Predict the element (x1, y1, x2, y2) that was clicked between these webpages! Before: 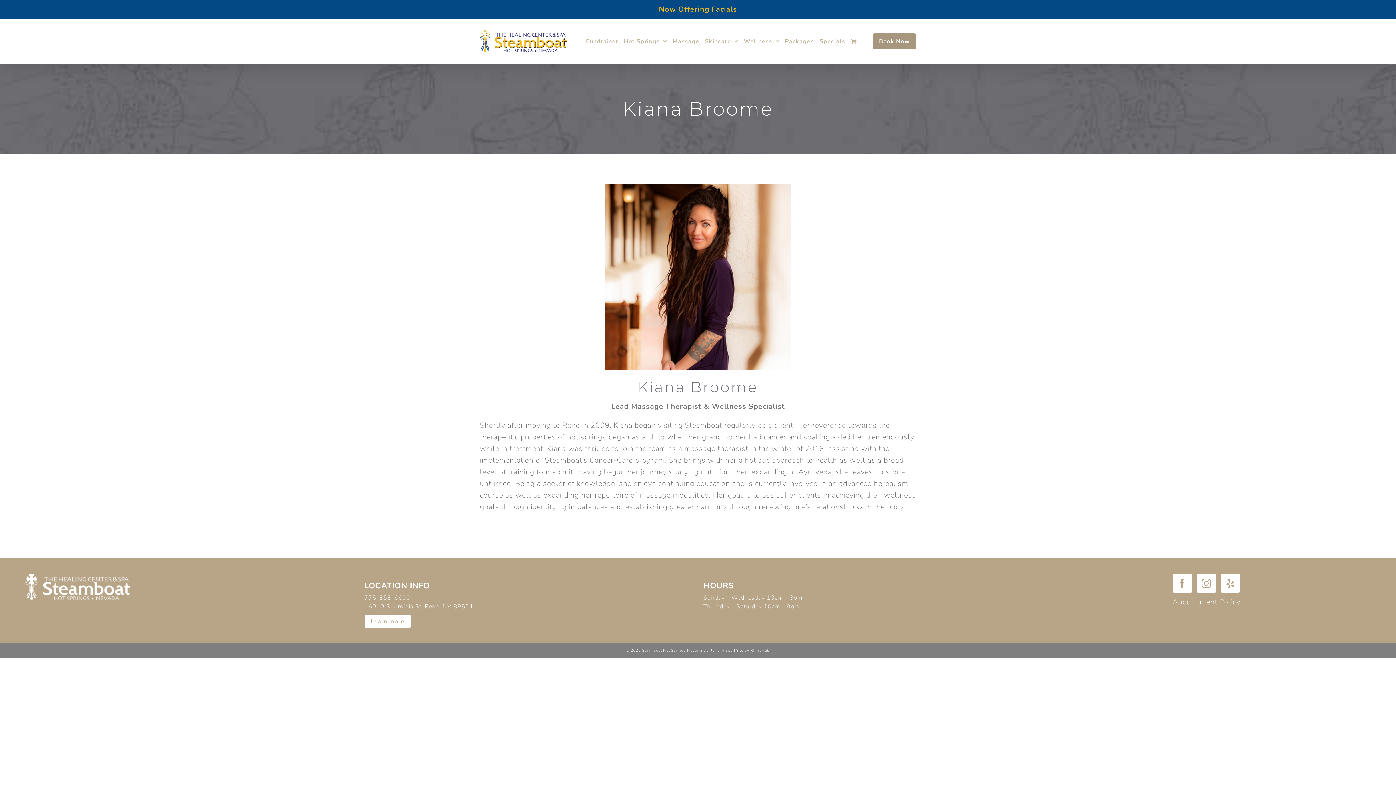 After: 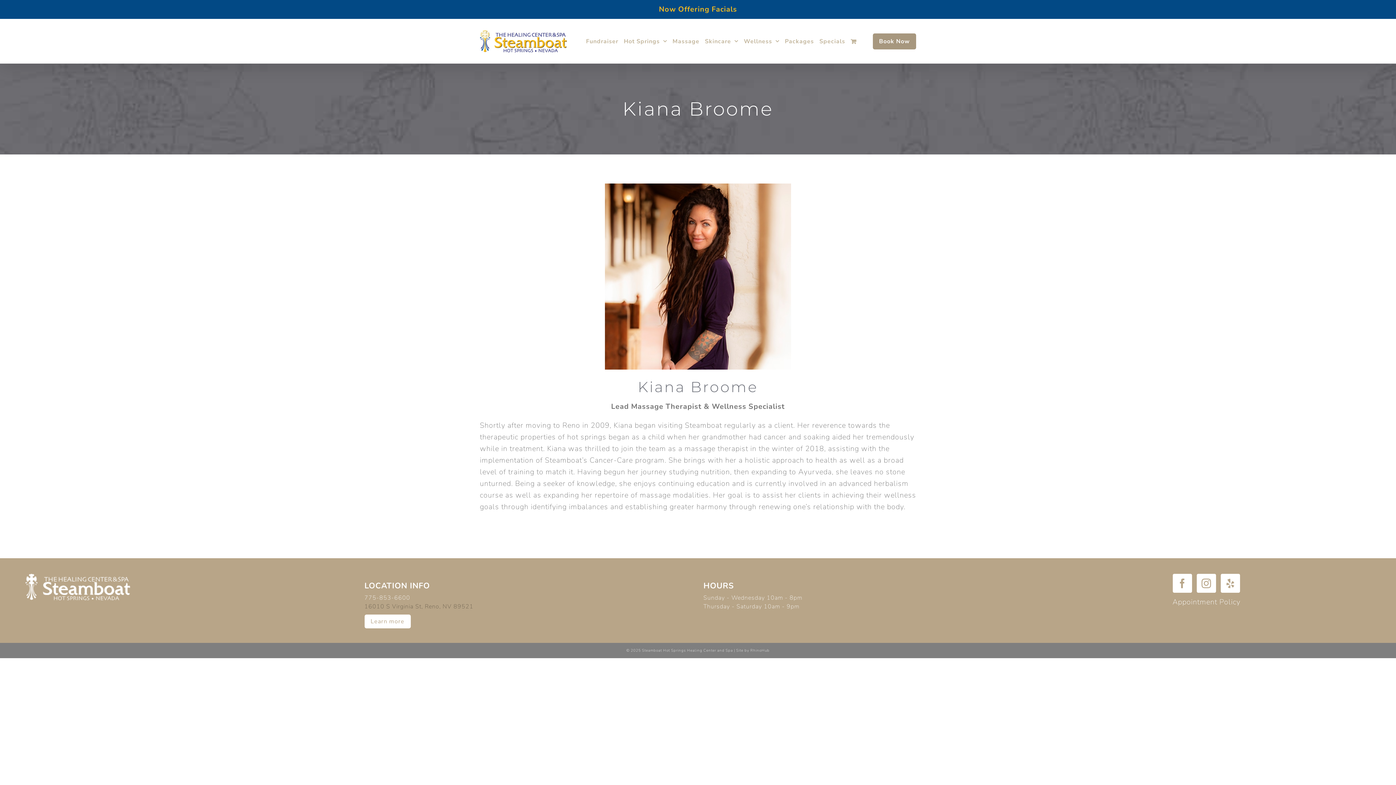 Action: bbox: (364, 602, 473, 610) label: 16010 S Virginia St, Reno, NV 89521